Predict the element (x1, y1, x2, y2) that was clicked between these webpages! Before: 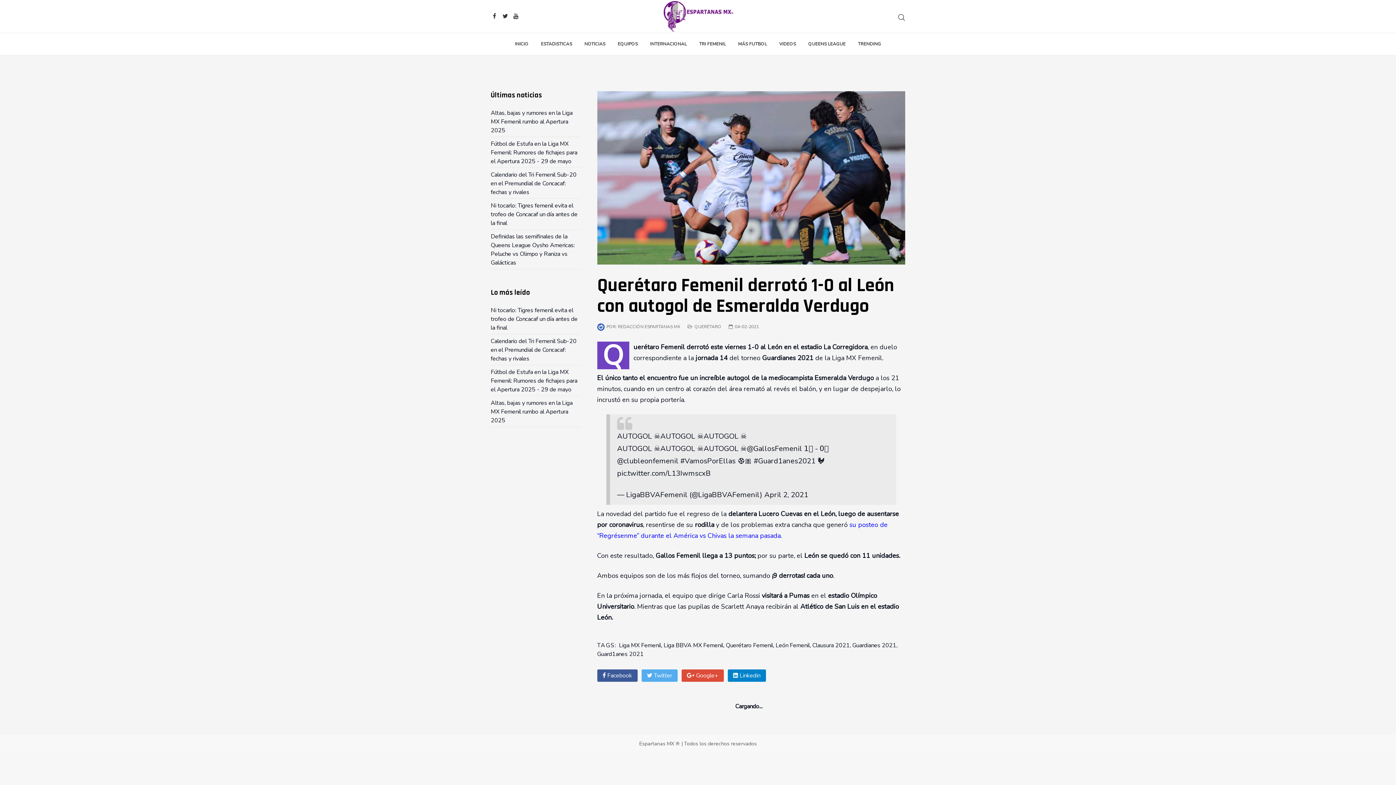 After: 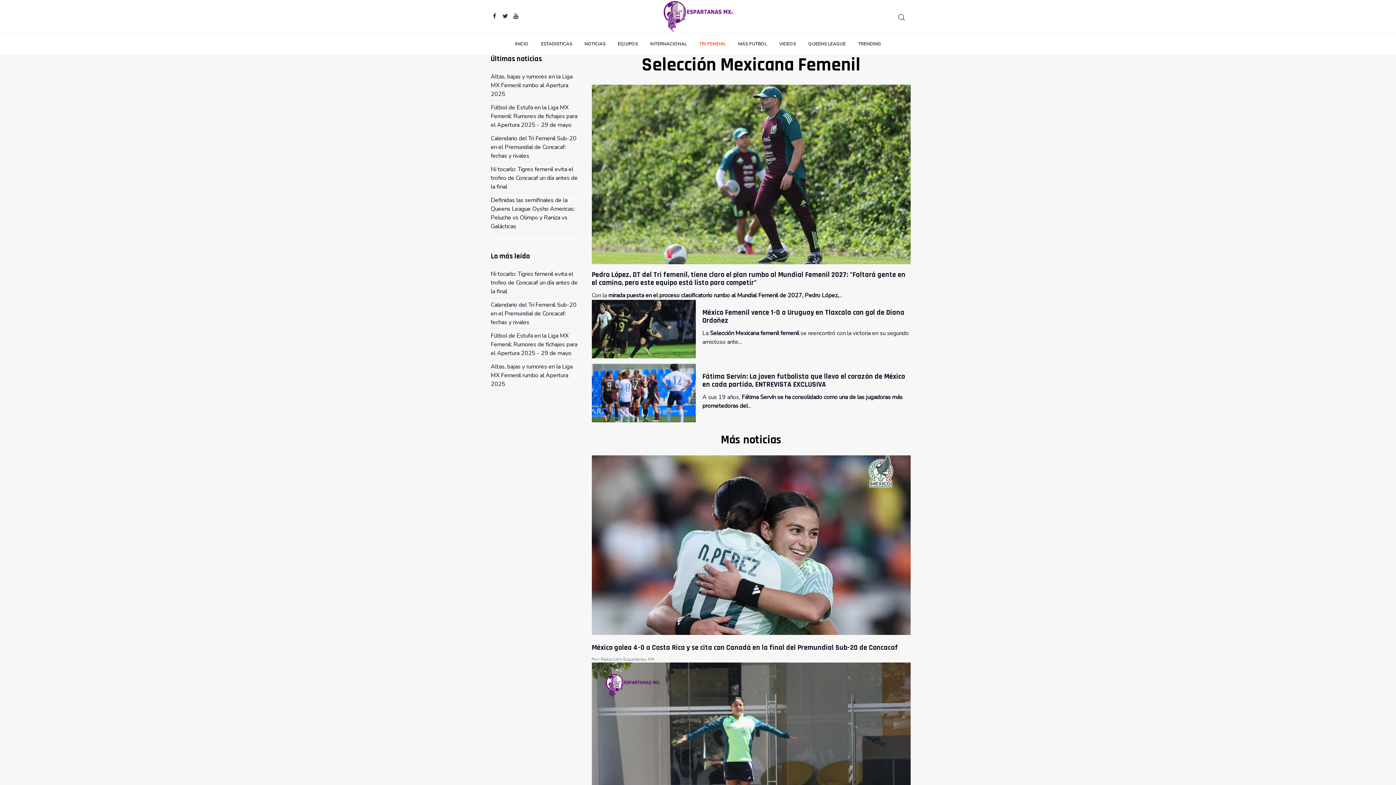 Action: label: TRI FEMENIL bbox: (693, 33, 731, 54)